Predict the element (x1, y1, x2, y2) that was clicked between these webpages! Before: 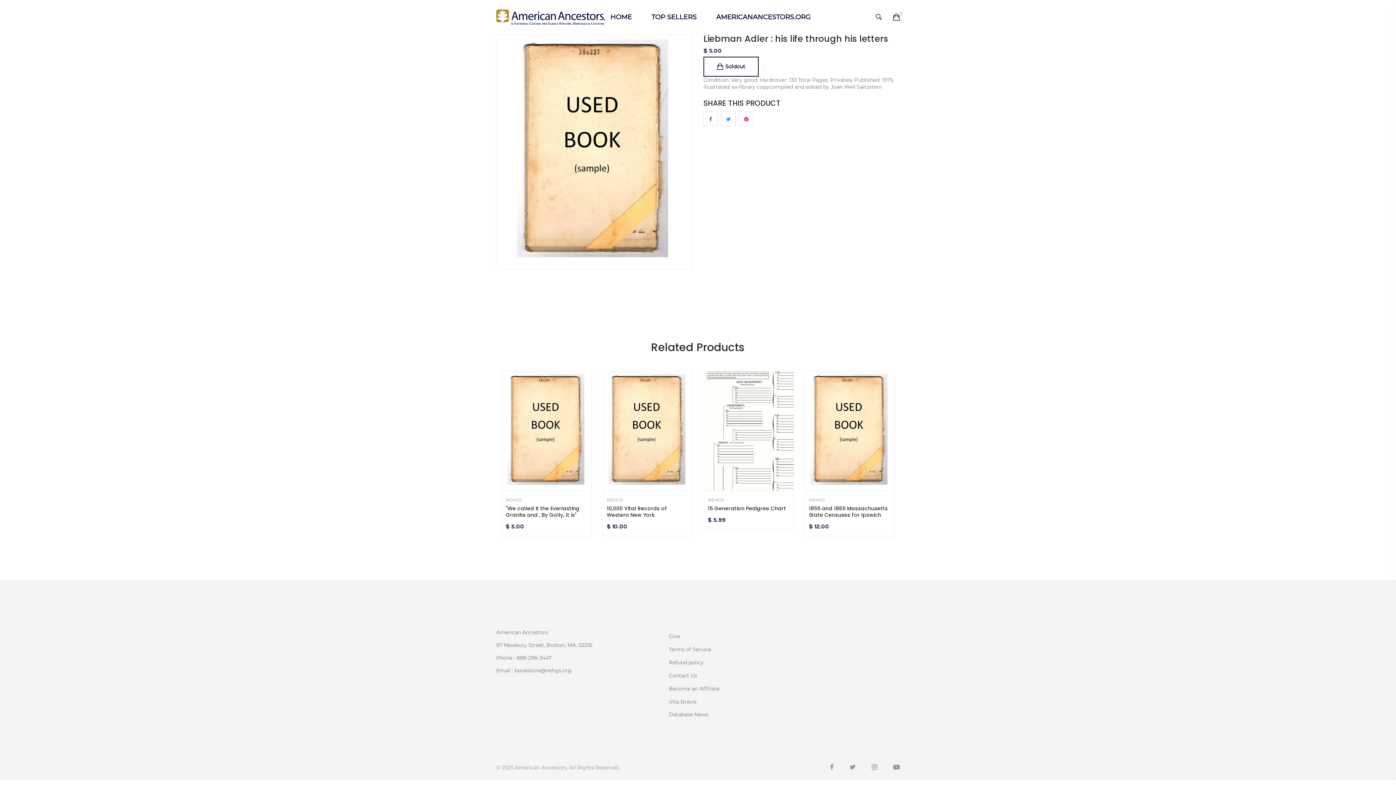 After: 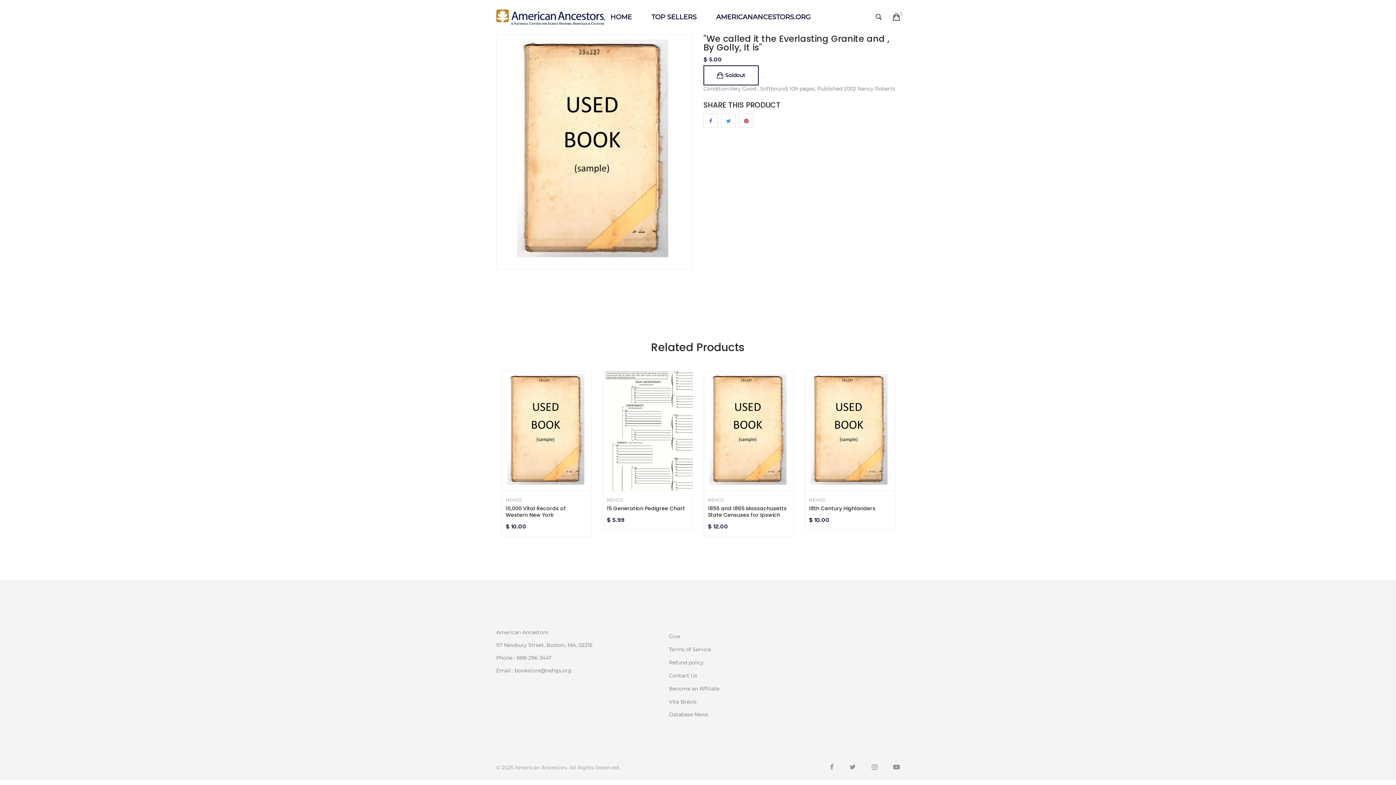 Action: bbox: (505, 505, 588, 518) label: "We called it the Everlasting Granite and , By Golly, It is"